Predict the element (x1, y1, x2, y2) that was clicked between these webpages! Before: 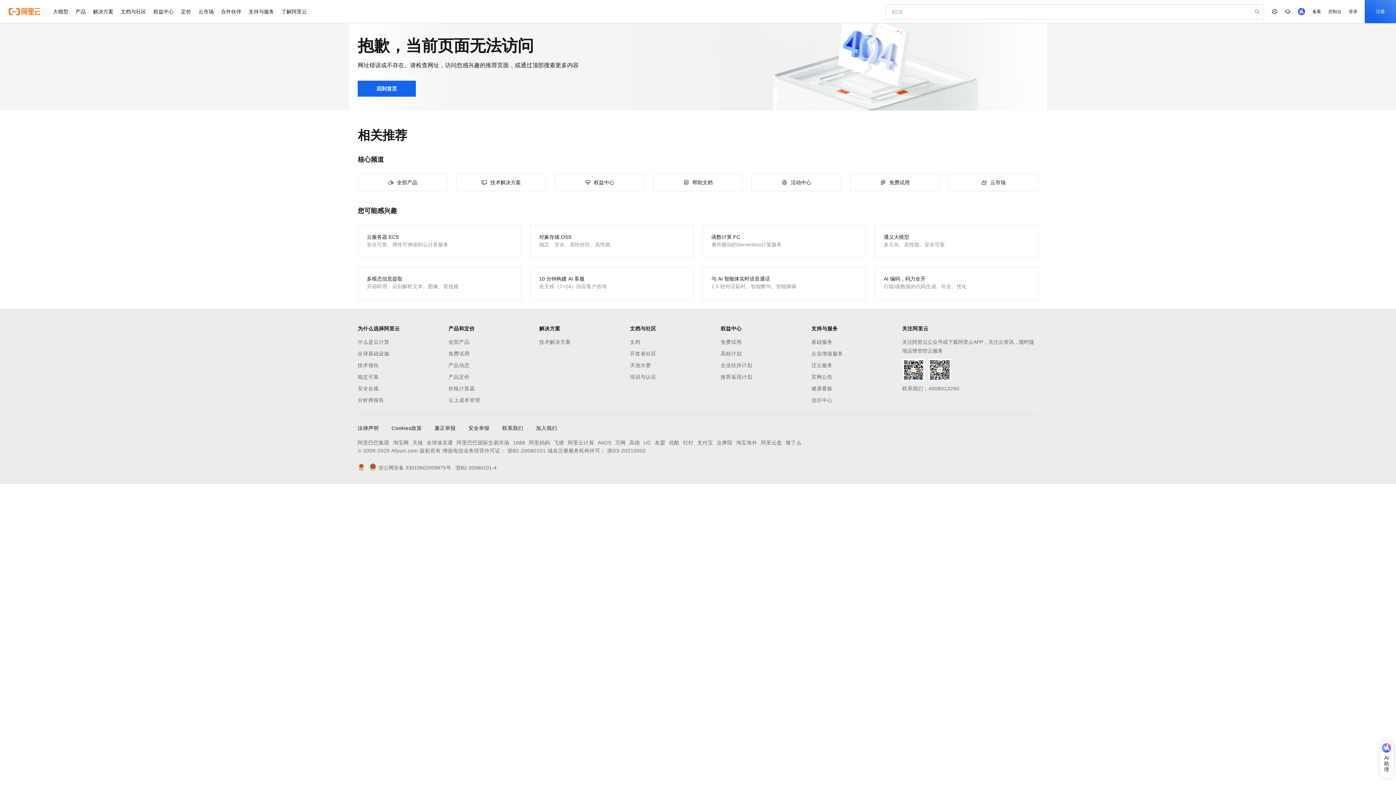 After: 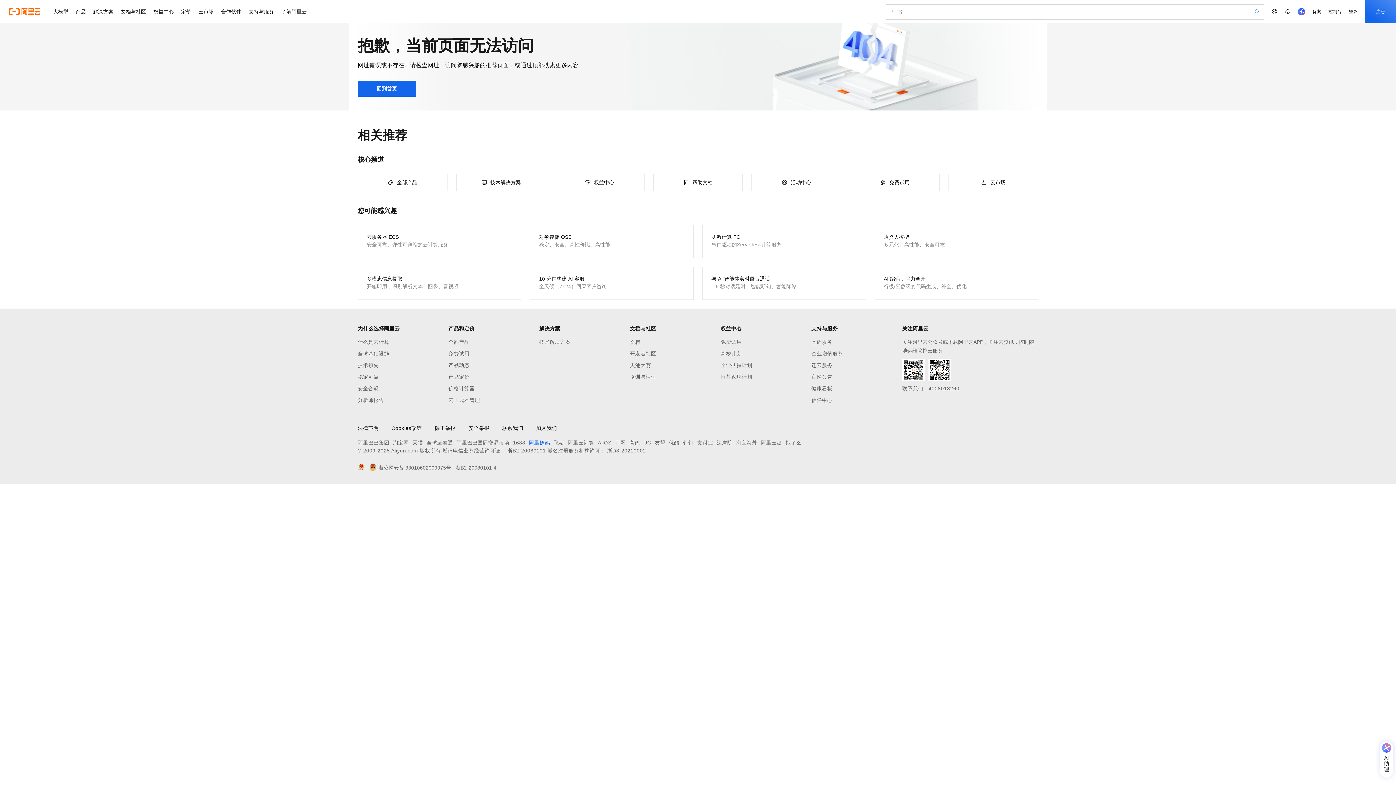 Action: bbox: (529, 438, 550, 447) label: 阿里妈妈